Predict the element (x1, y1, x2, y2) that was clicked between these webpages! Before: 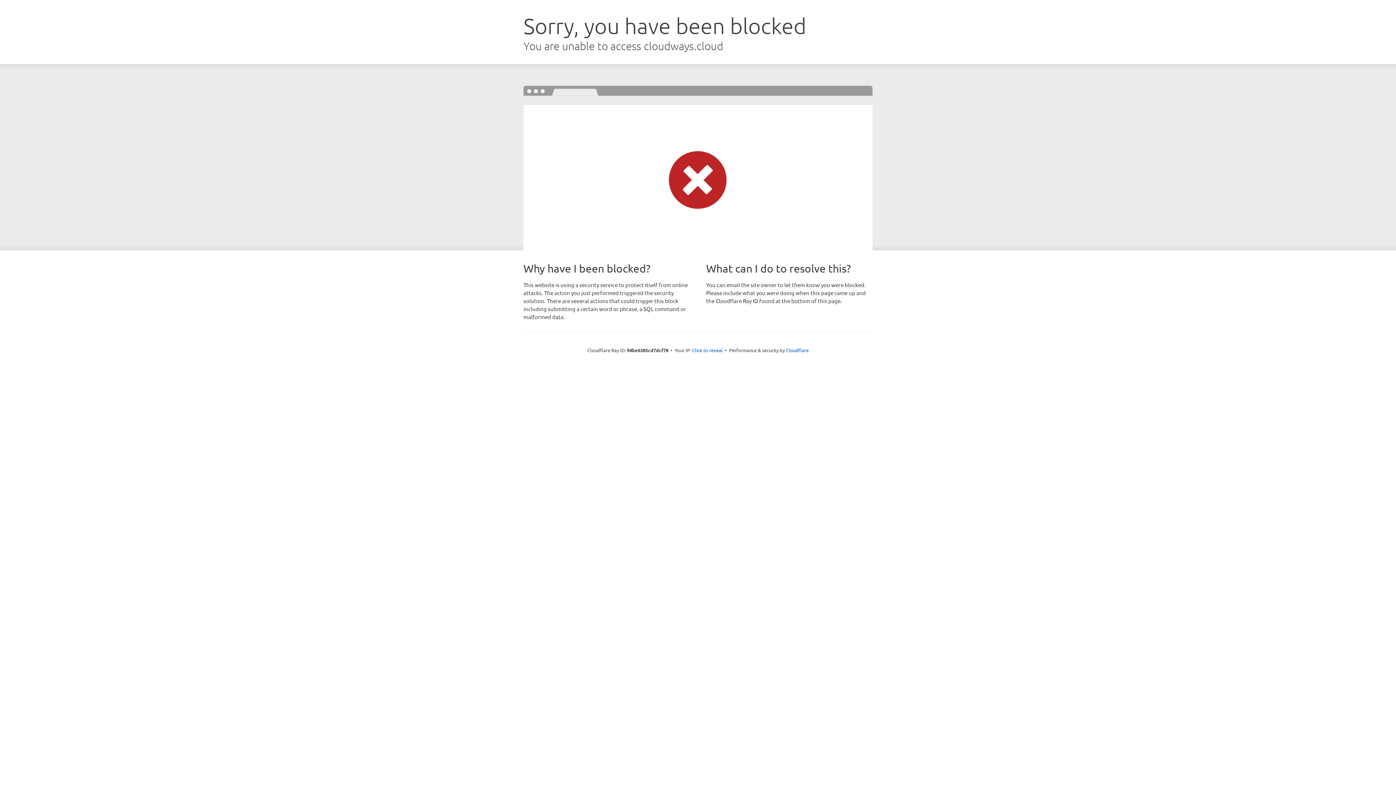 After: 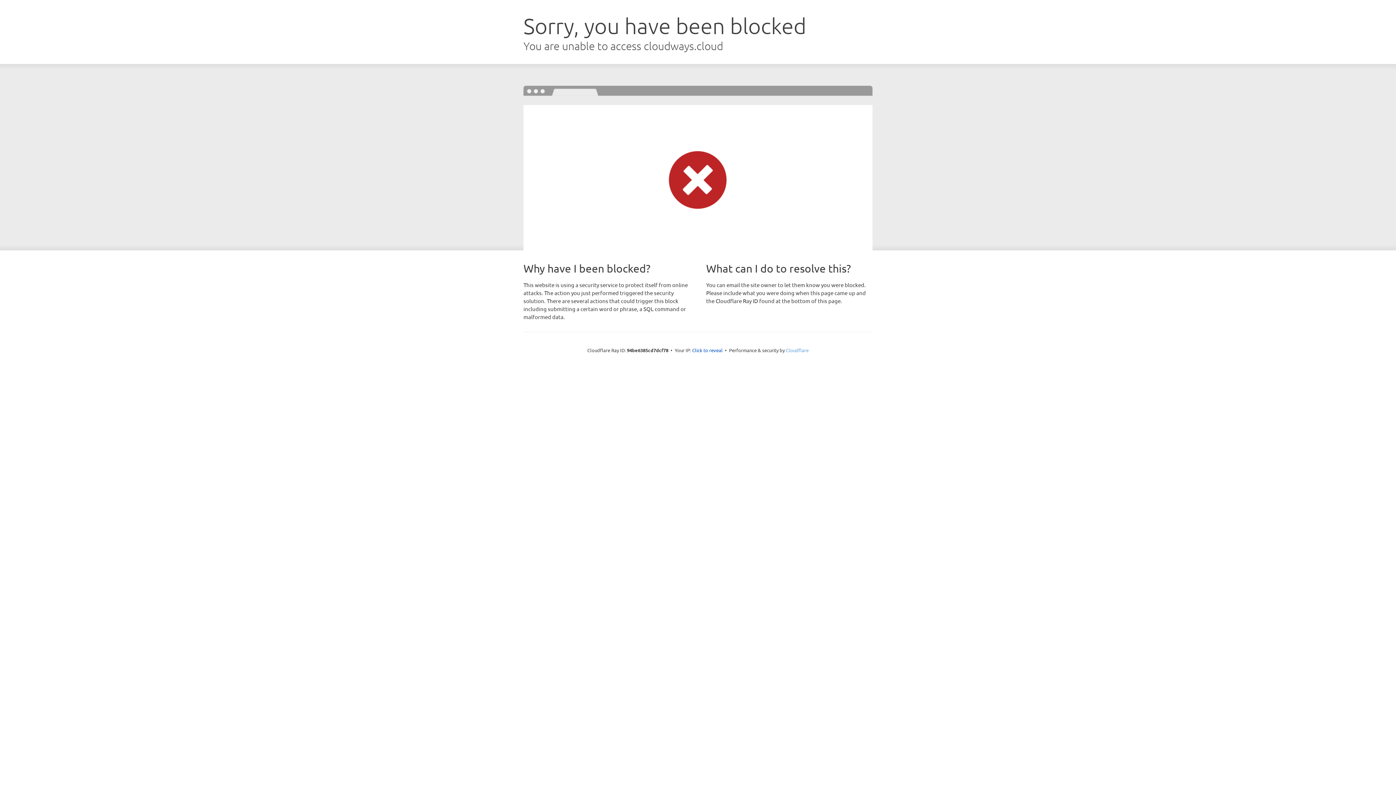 Action: bbox: (786, 347, 808, 353) label: Cloudflare